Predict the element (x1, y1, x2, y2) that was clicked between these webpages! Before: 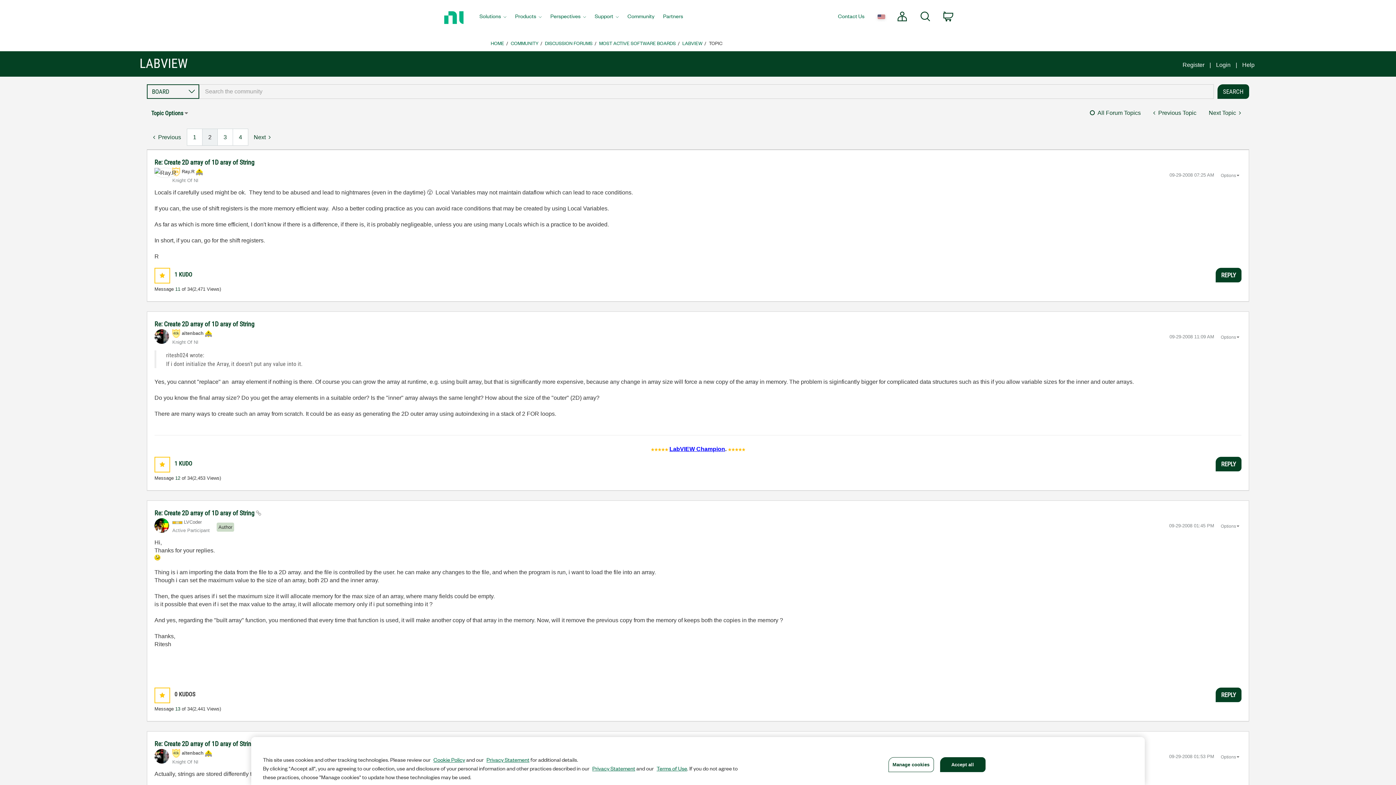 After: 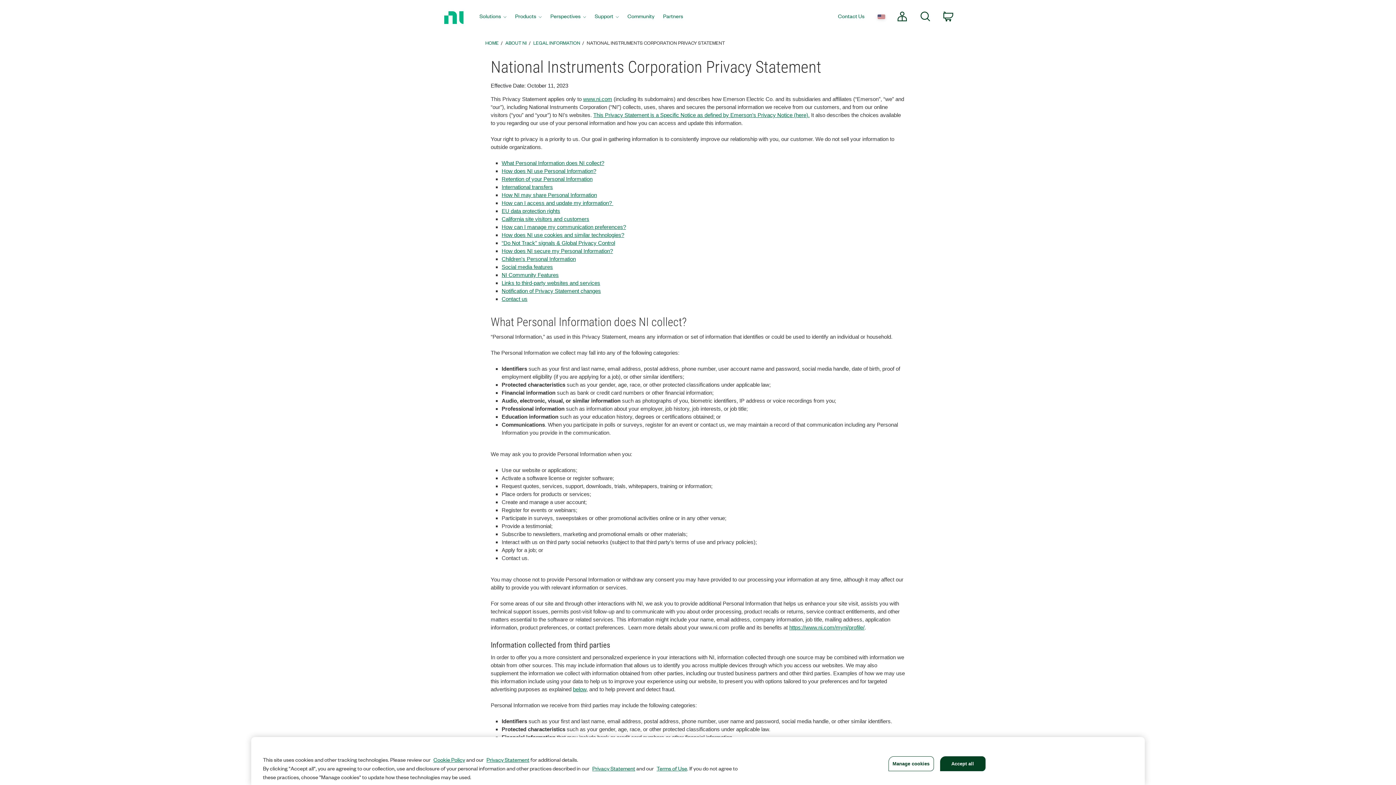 Action: bbox: (486, 756, 529, 763) label: Privacy Statement